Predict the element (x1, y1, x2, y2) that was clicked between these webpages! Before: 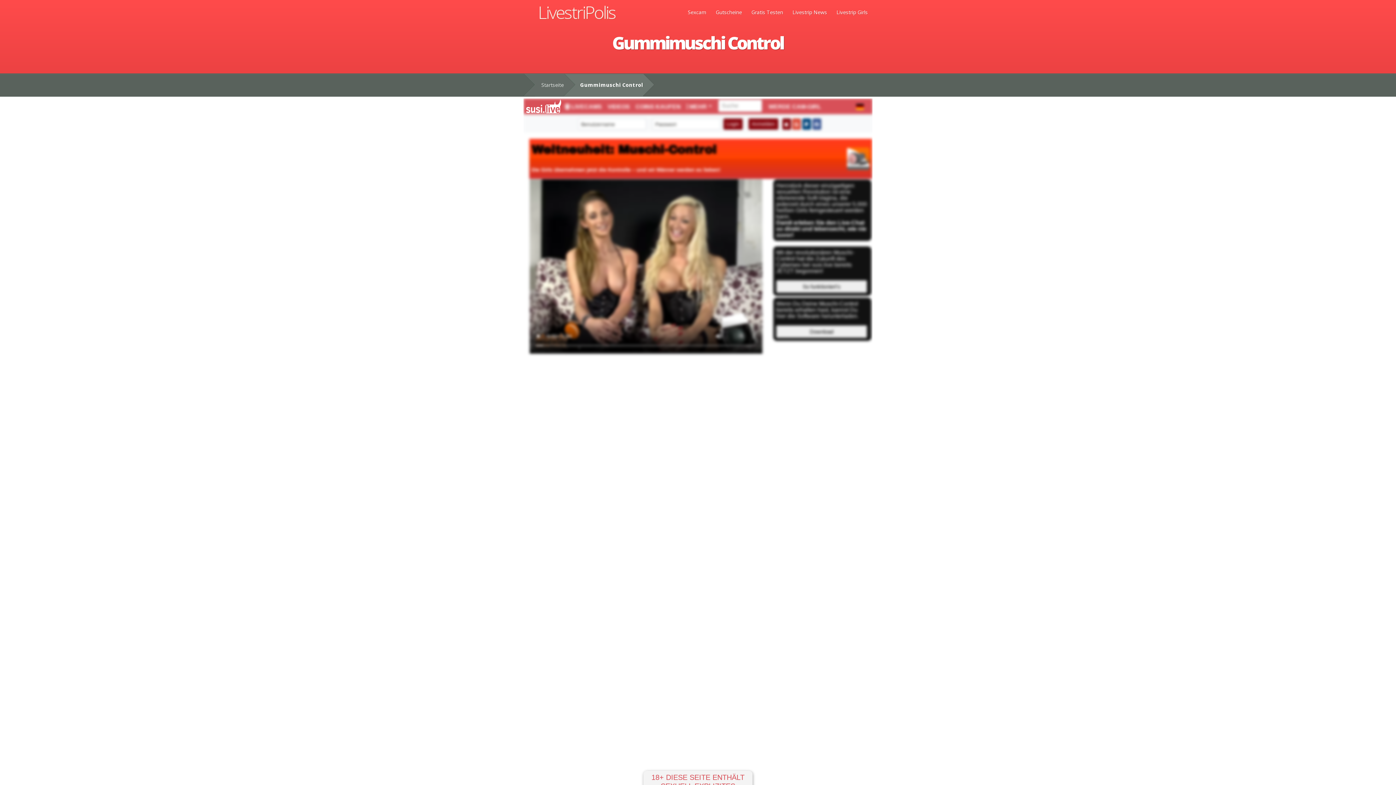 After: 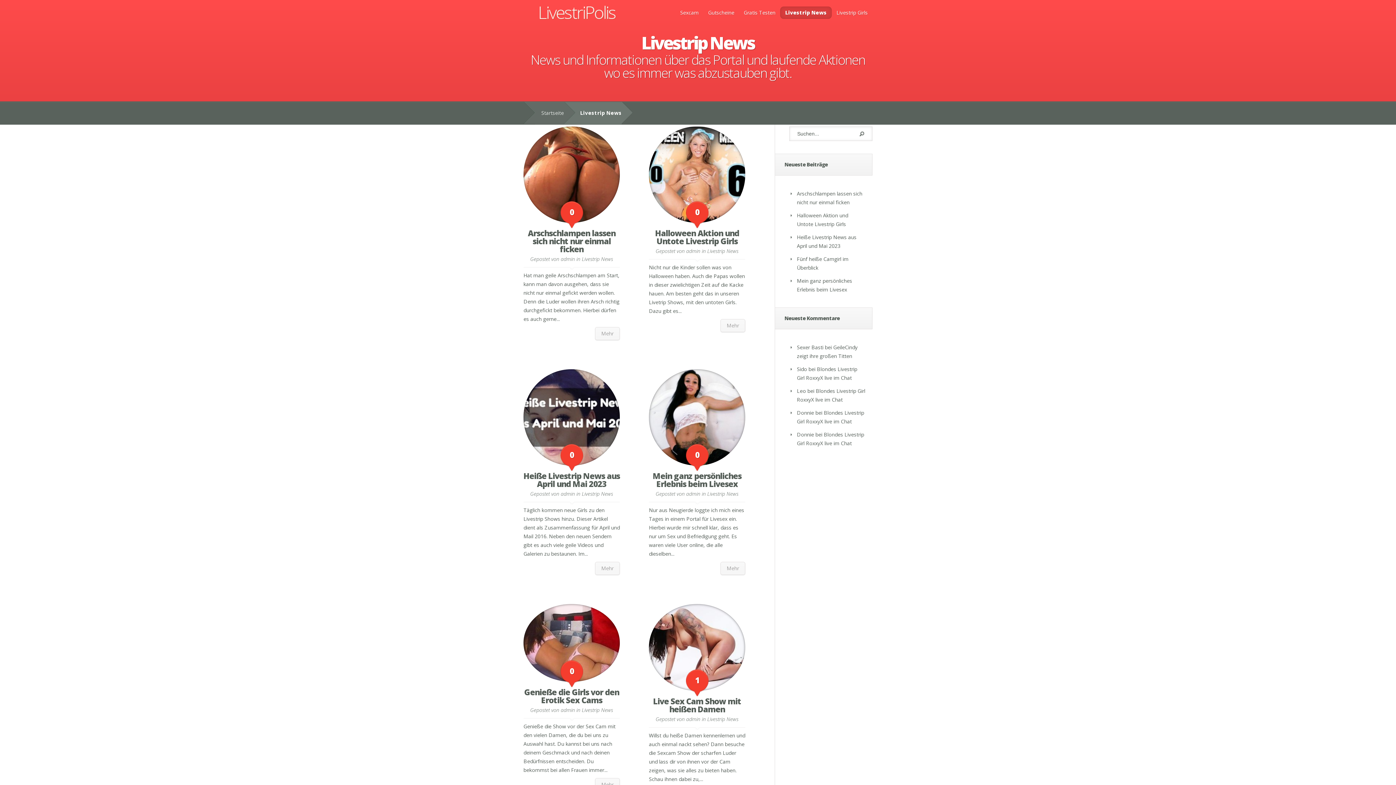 Action: bbox: (788, 6, 832, 18) label: Livestrip News